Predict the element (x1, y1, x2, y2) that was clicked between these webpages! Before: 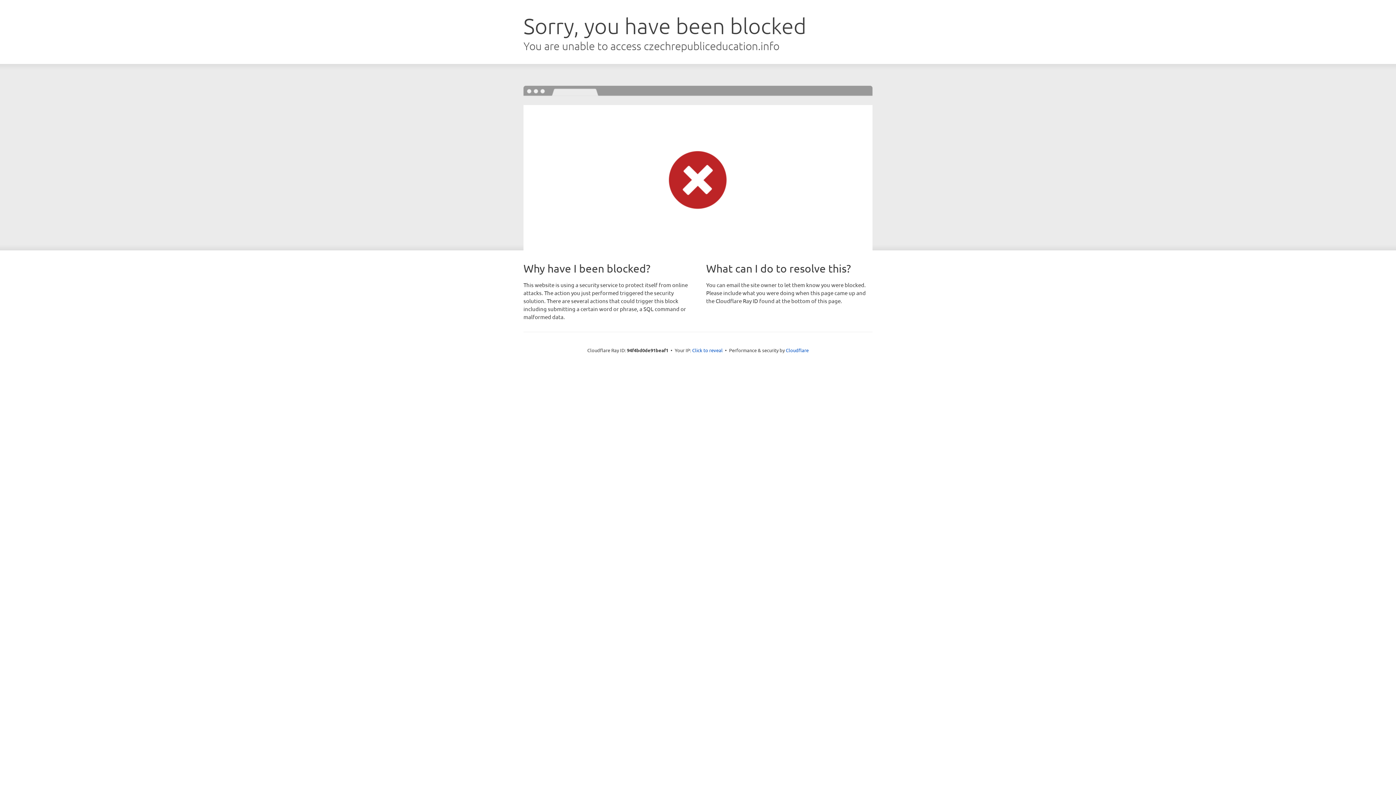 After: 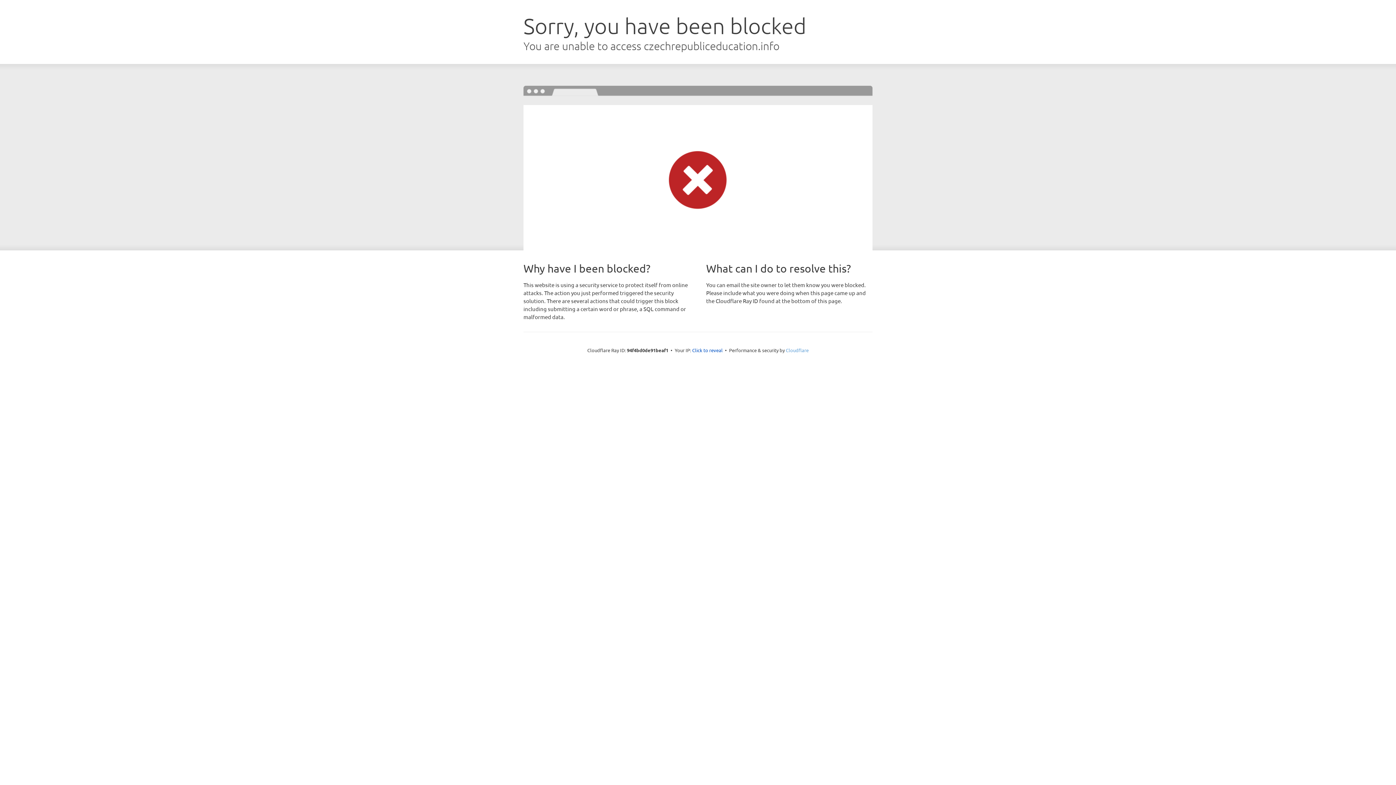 Action: label: Cloudflare bbox: (786, 347, 808, 353)